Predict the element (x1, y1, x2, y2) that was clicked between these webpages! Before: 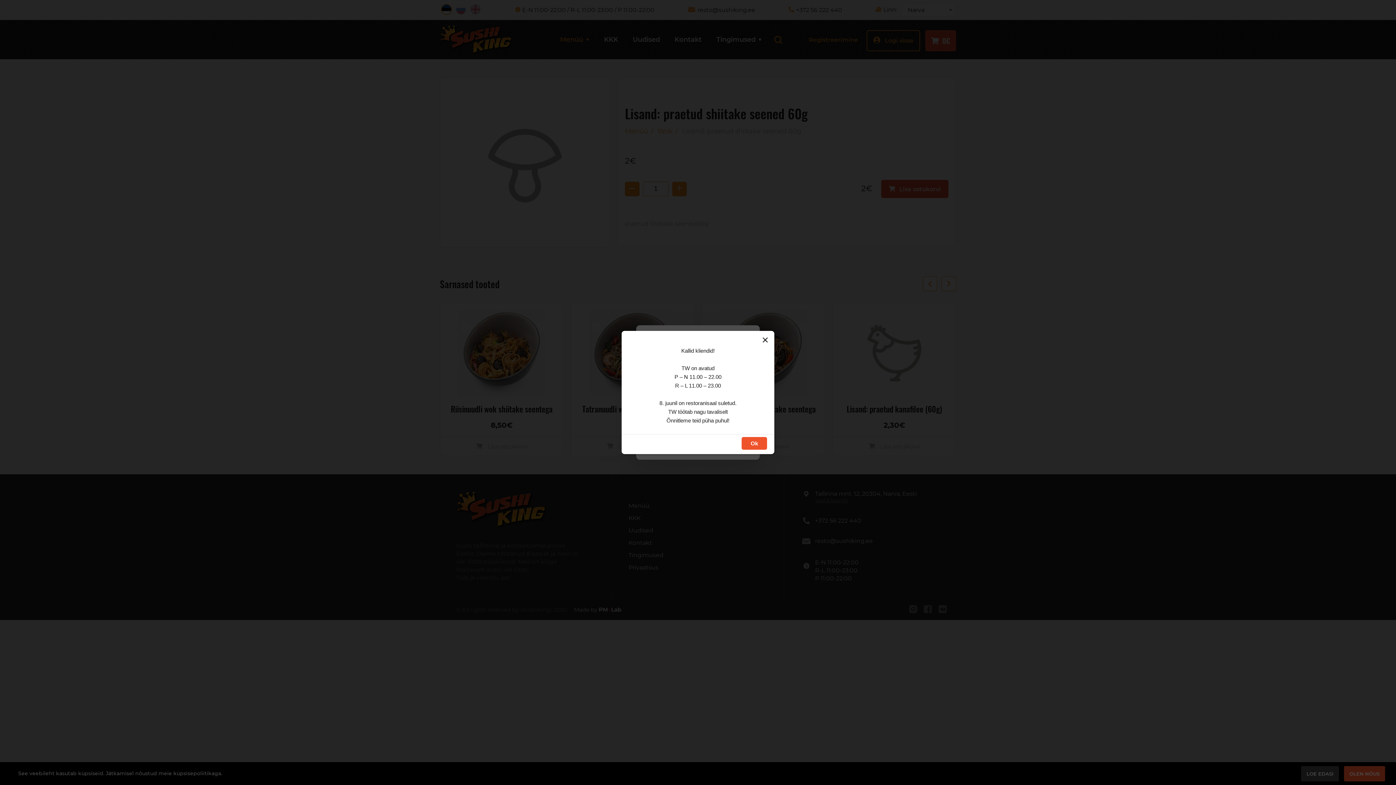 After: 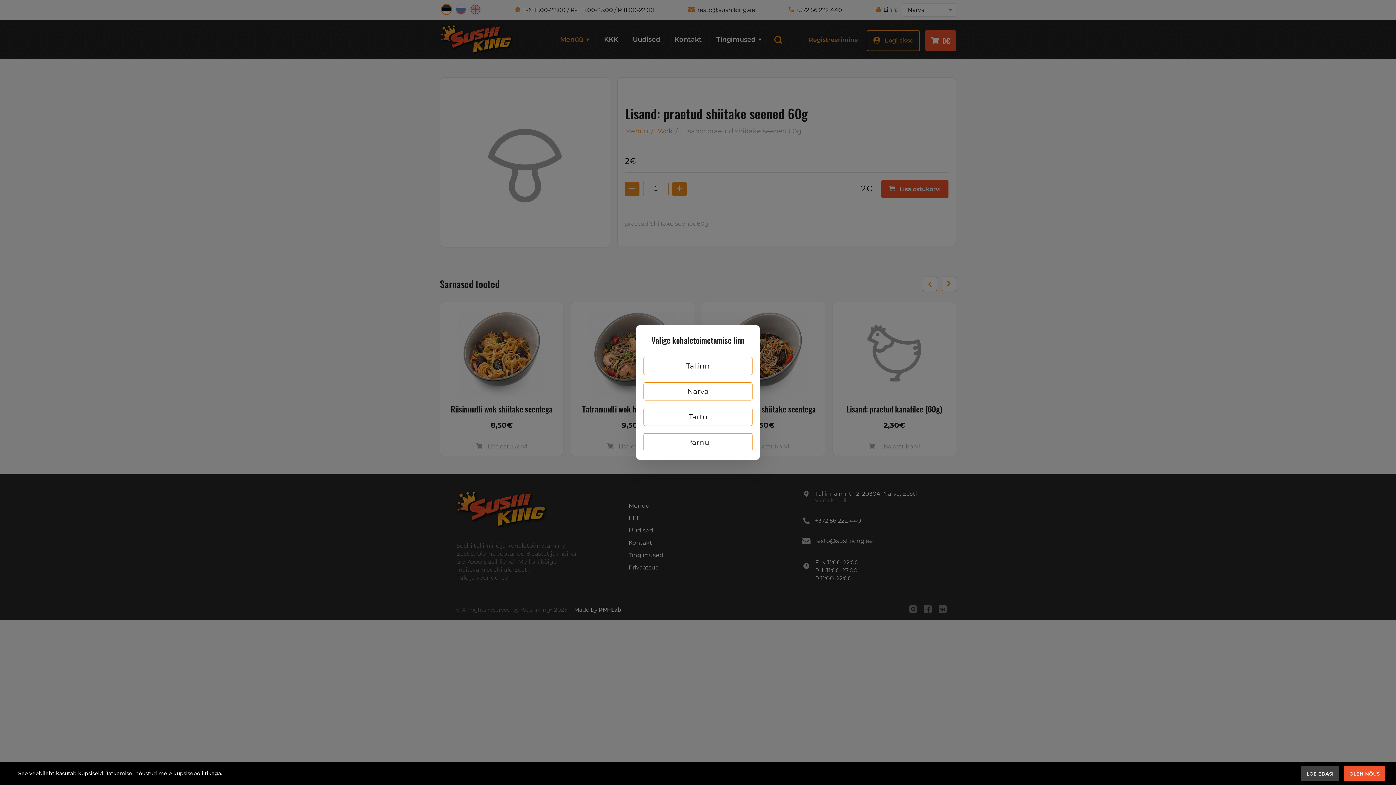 Action: bbox: (741, 437, 767, 450) label: Ok